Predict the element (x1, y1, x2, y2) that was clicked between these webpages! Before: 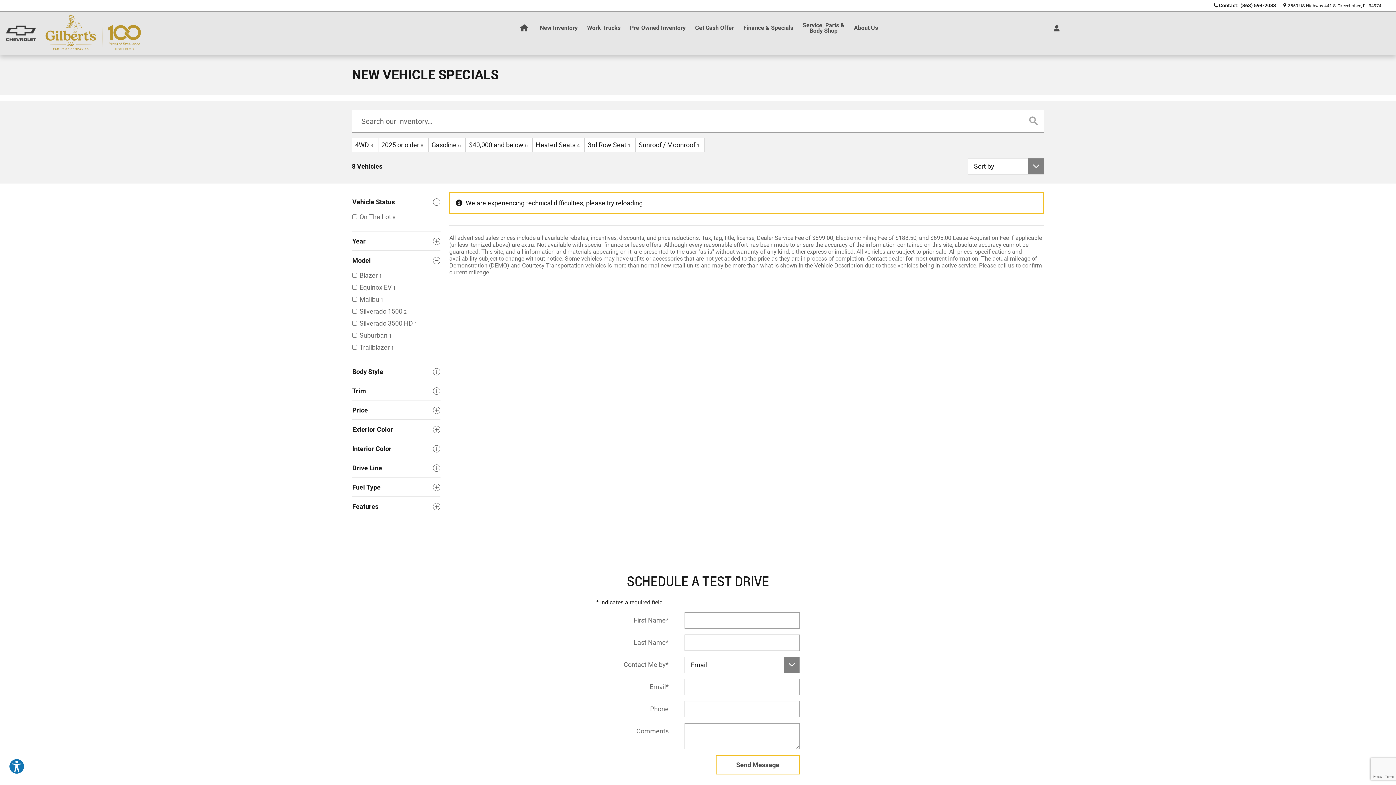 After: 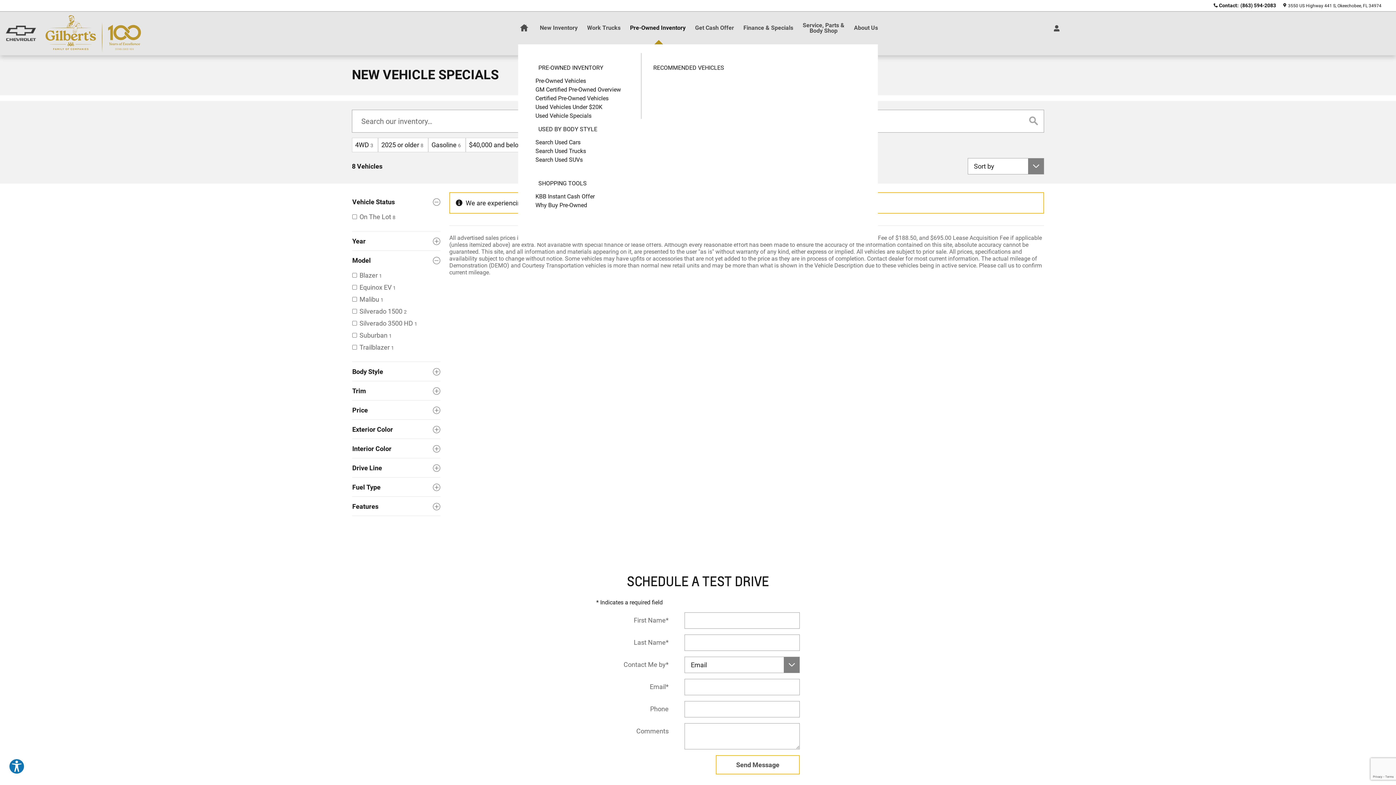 Action: bbox: (625, 11, 690, 44) label: Pre-Owned Inventory